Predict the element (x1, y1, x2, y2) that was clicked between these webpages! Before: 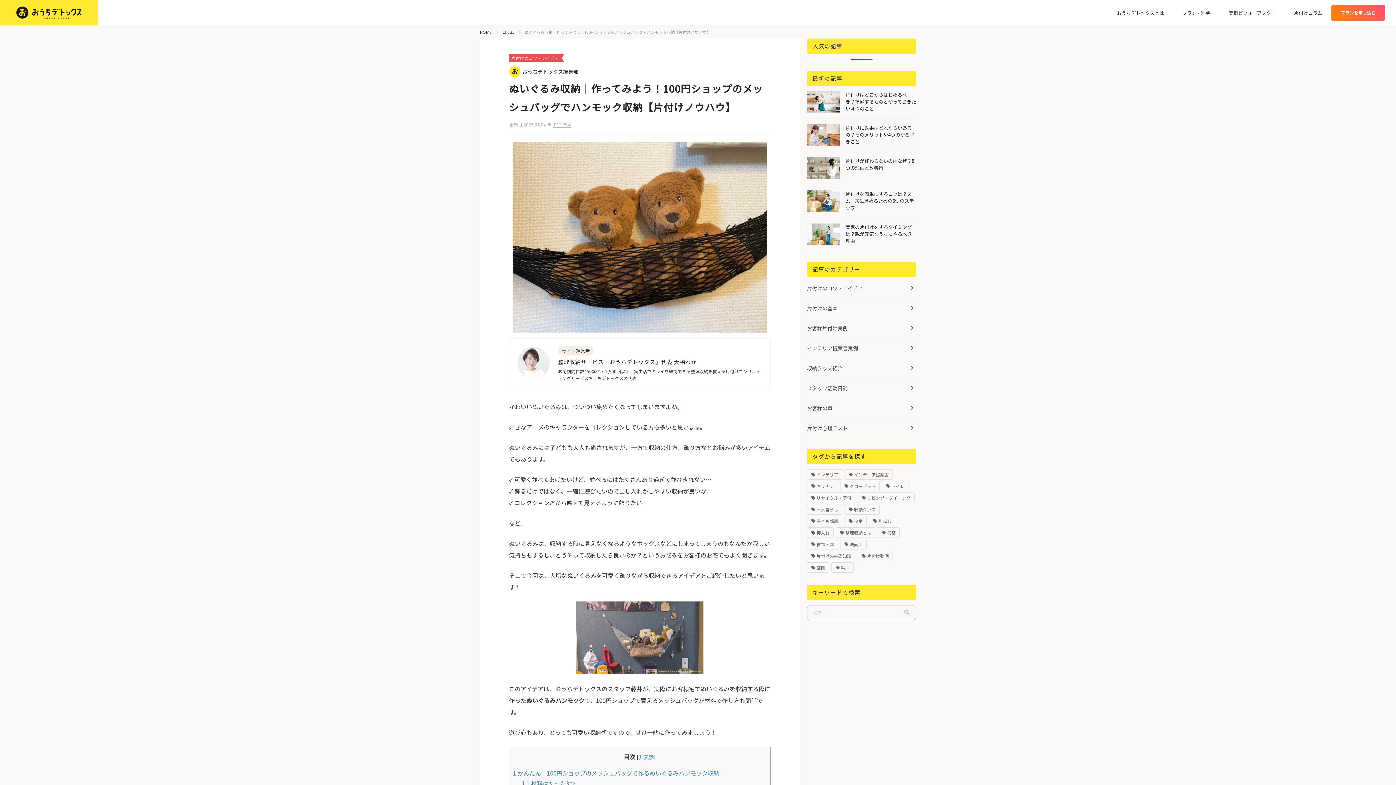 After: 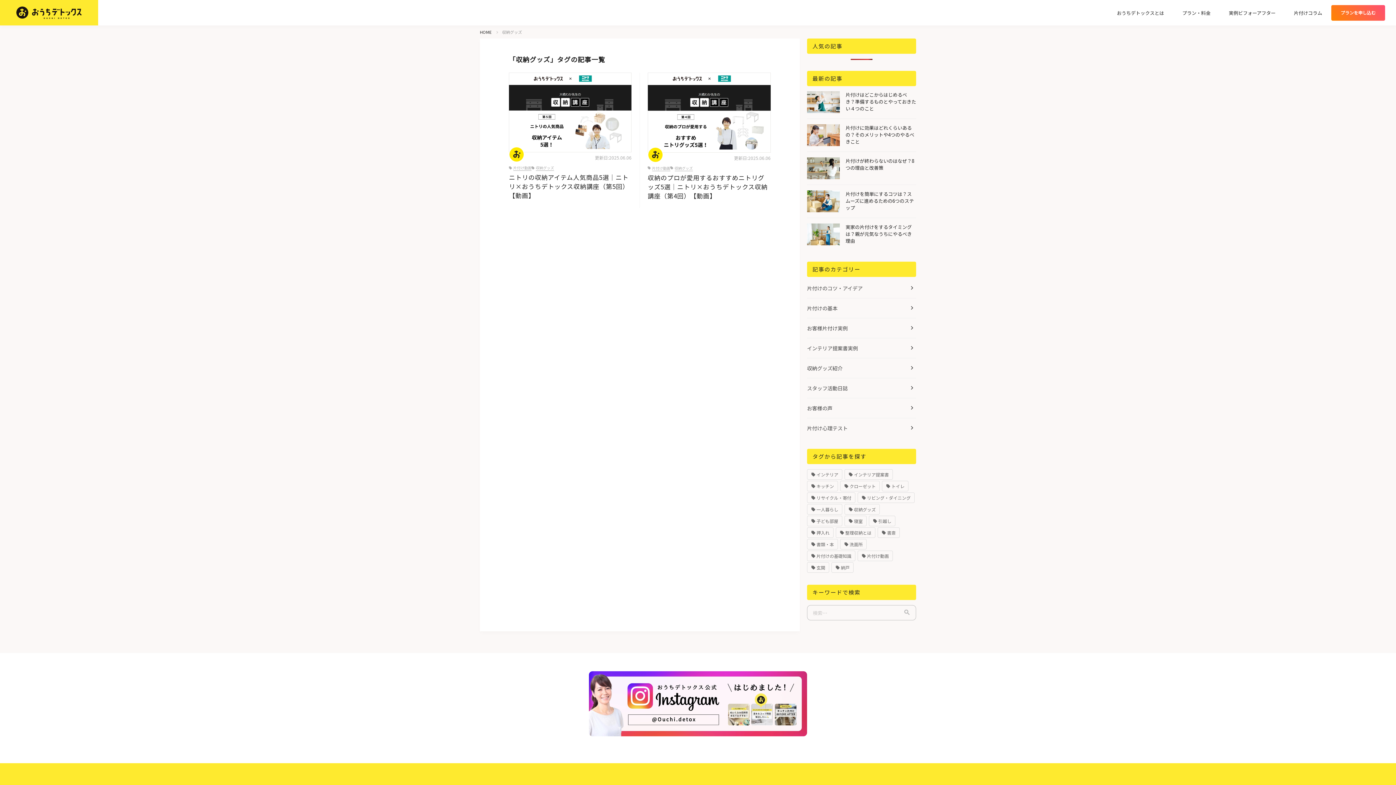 Action: label: 収納グッズ (2個の項目) bbox: (844, 504, 880, 514)